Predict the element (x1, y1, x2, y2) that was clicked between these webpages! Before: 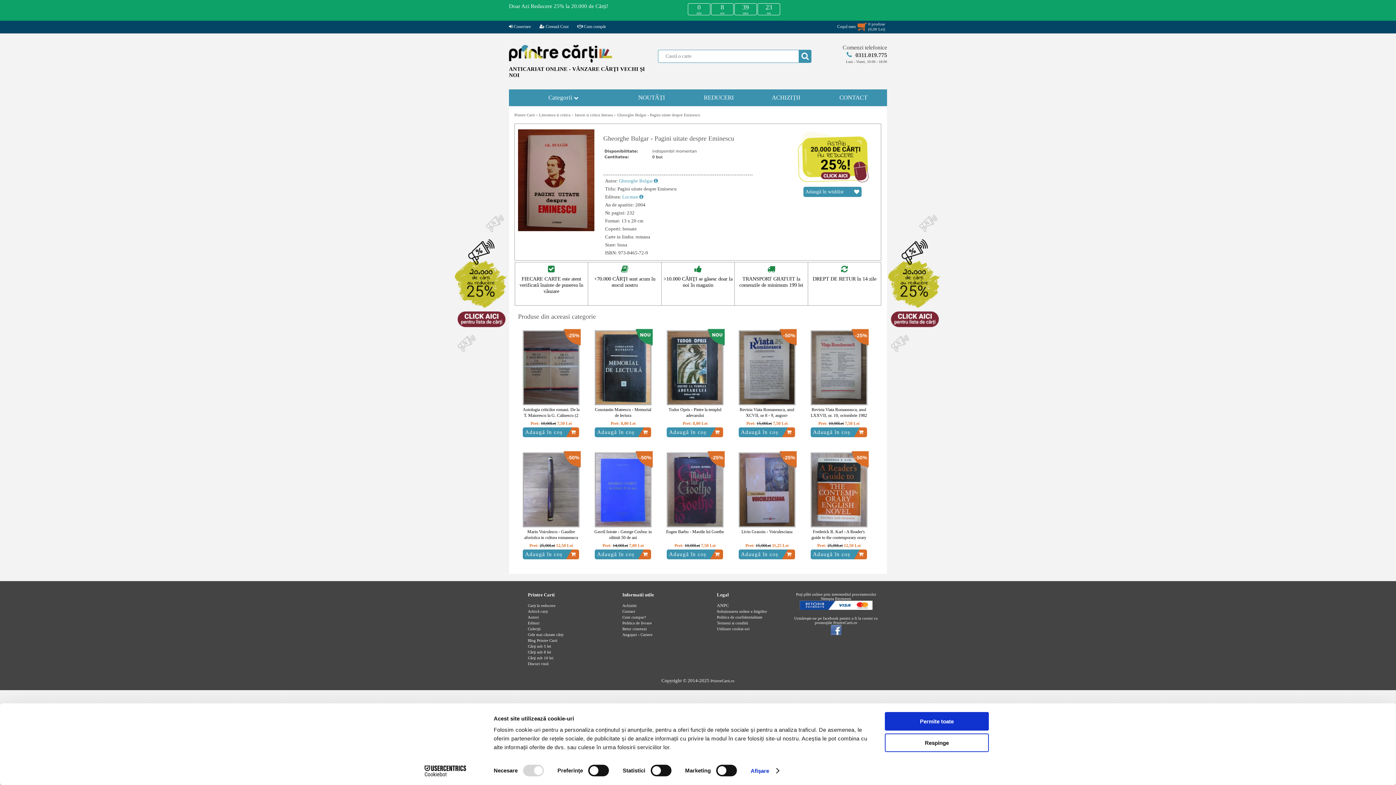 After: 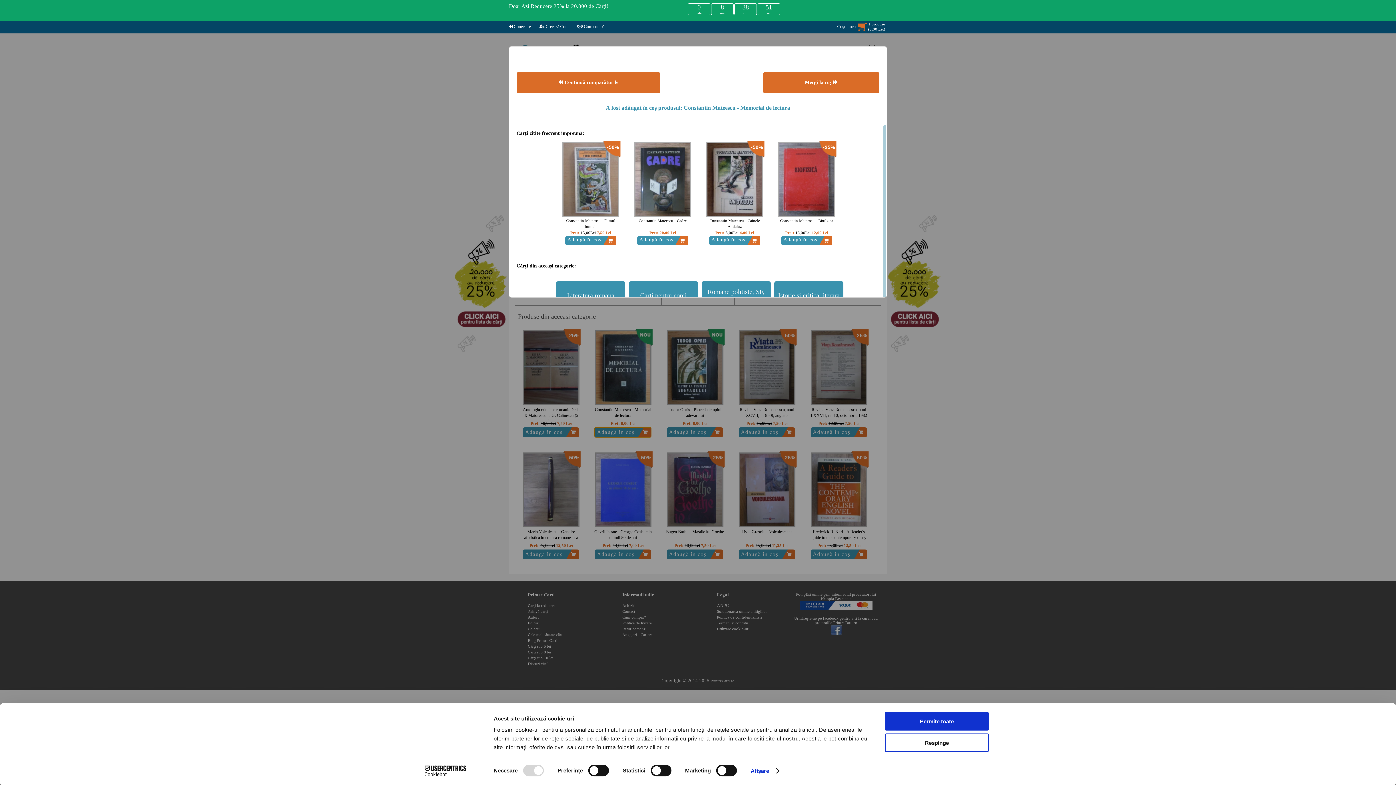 Action: bbox: (595, 428, 651, 438) label: Adaugă în coș